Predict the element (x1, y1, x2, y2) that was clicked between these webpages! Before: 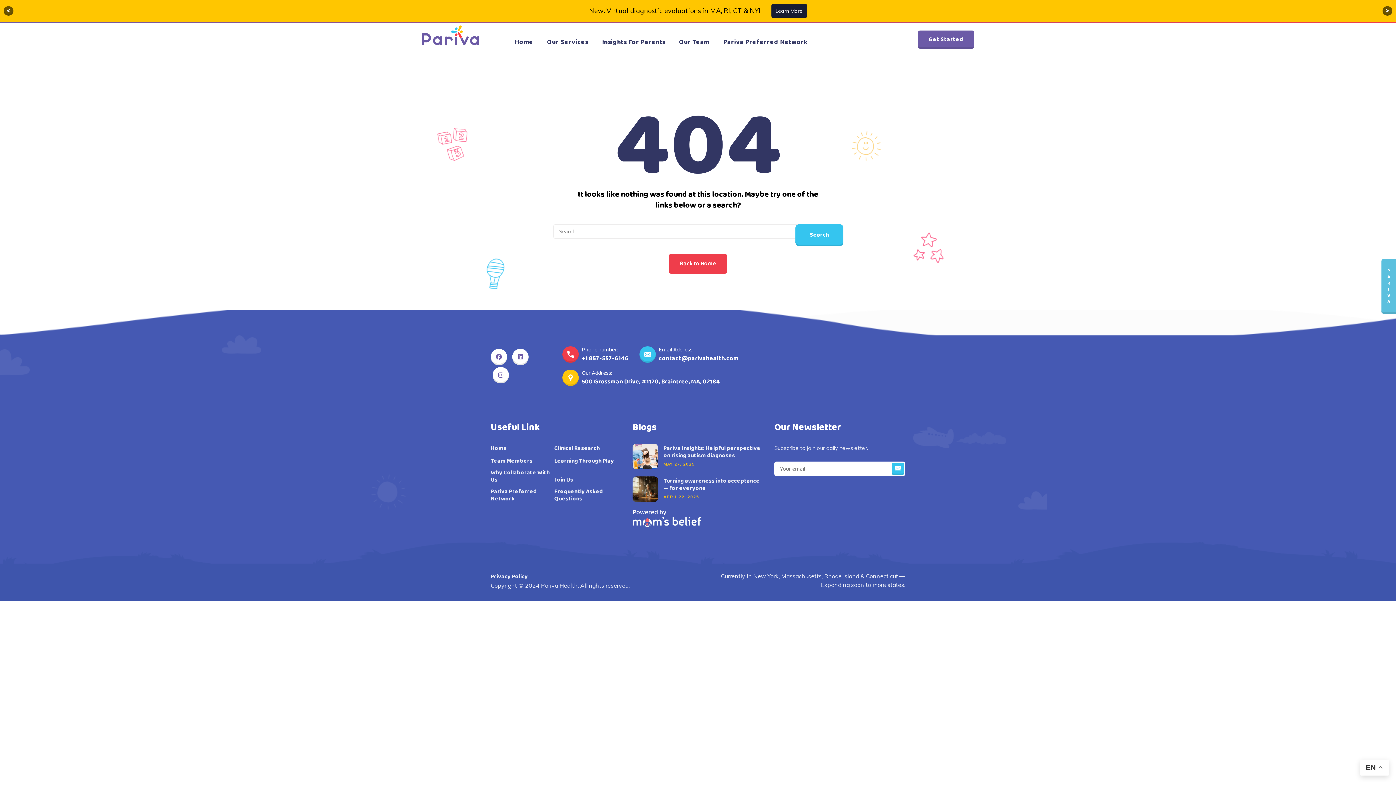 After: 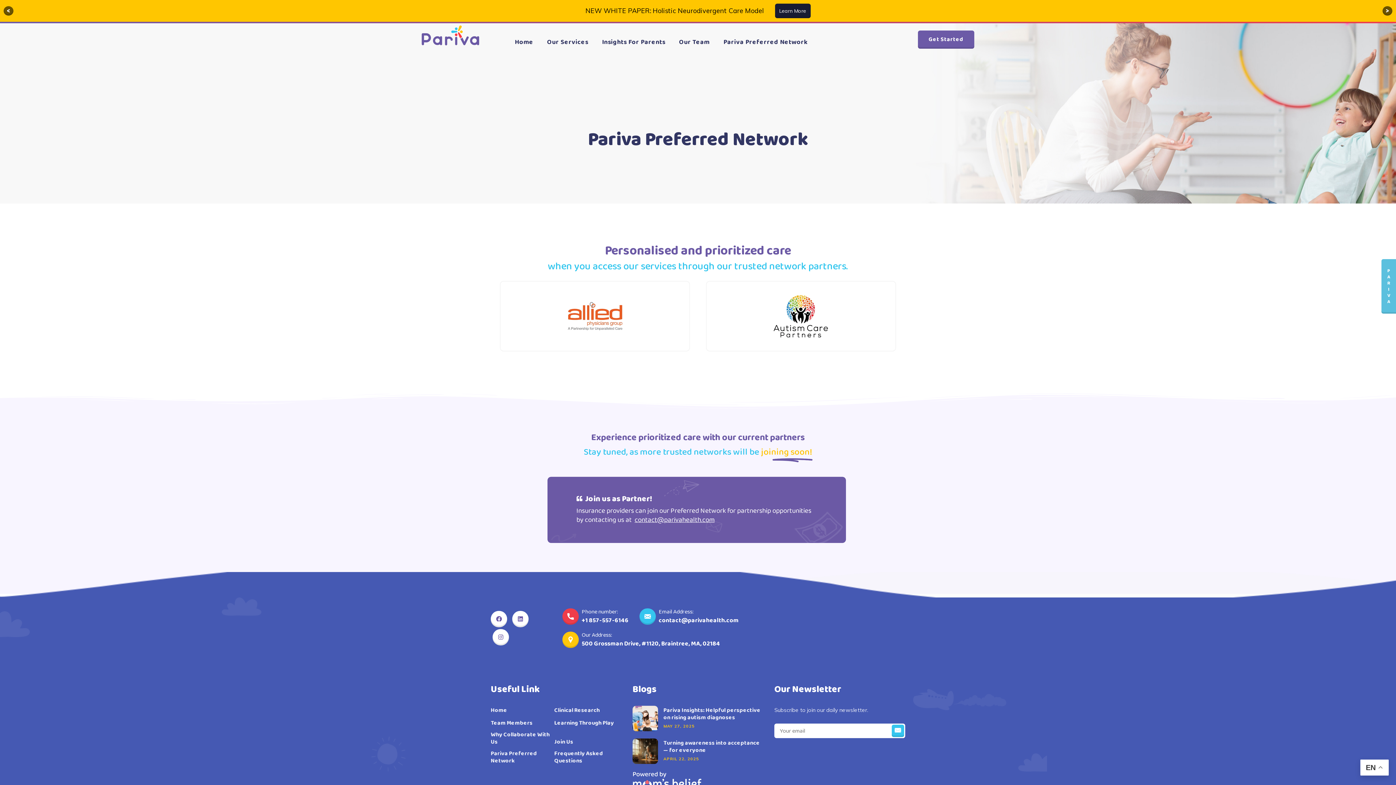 Action: label: Pariva Preferred Network bbox: (717, 33, 814, 51)